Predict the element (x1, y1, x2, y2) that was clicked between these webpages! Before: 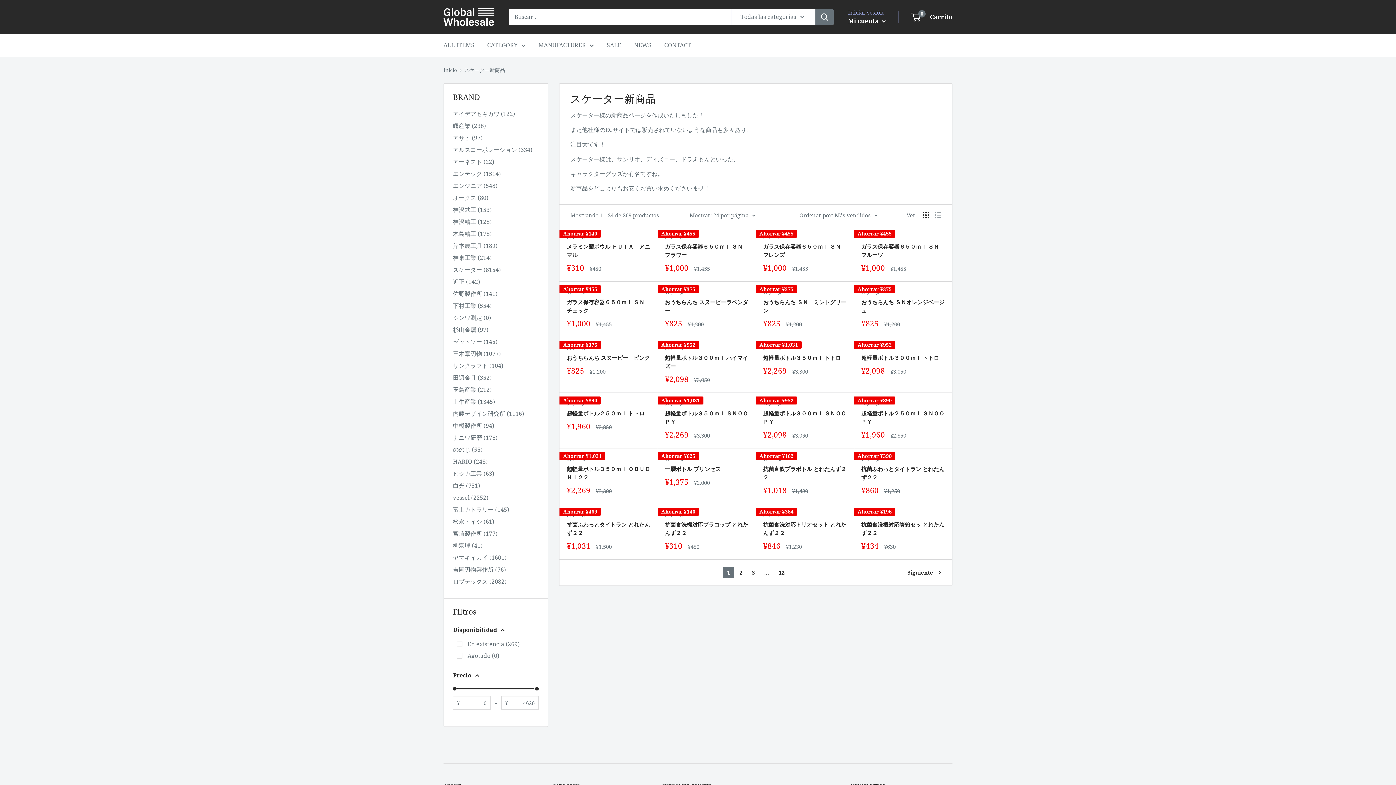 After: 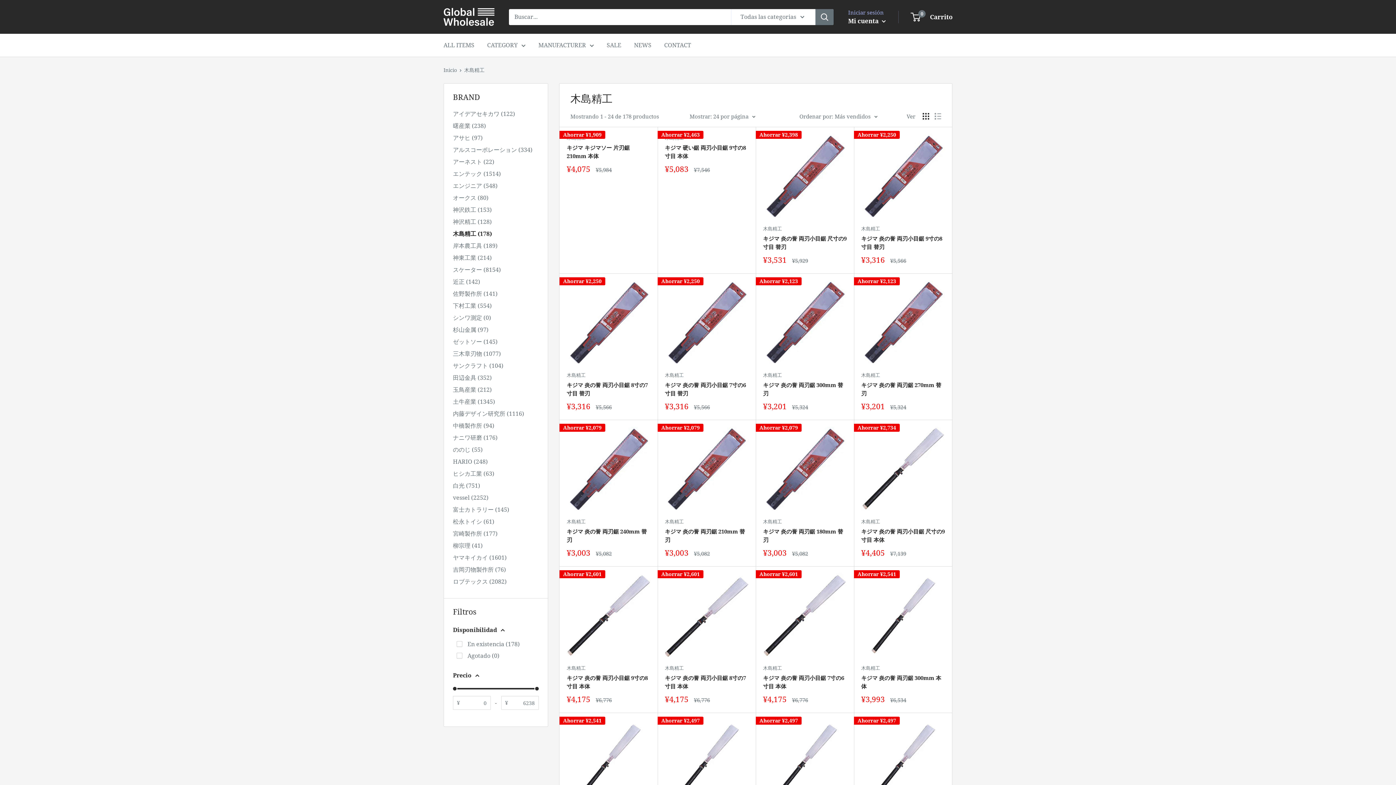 Action: bbox: (453, 228, 538, 240) label: 木島精工 (178)